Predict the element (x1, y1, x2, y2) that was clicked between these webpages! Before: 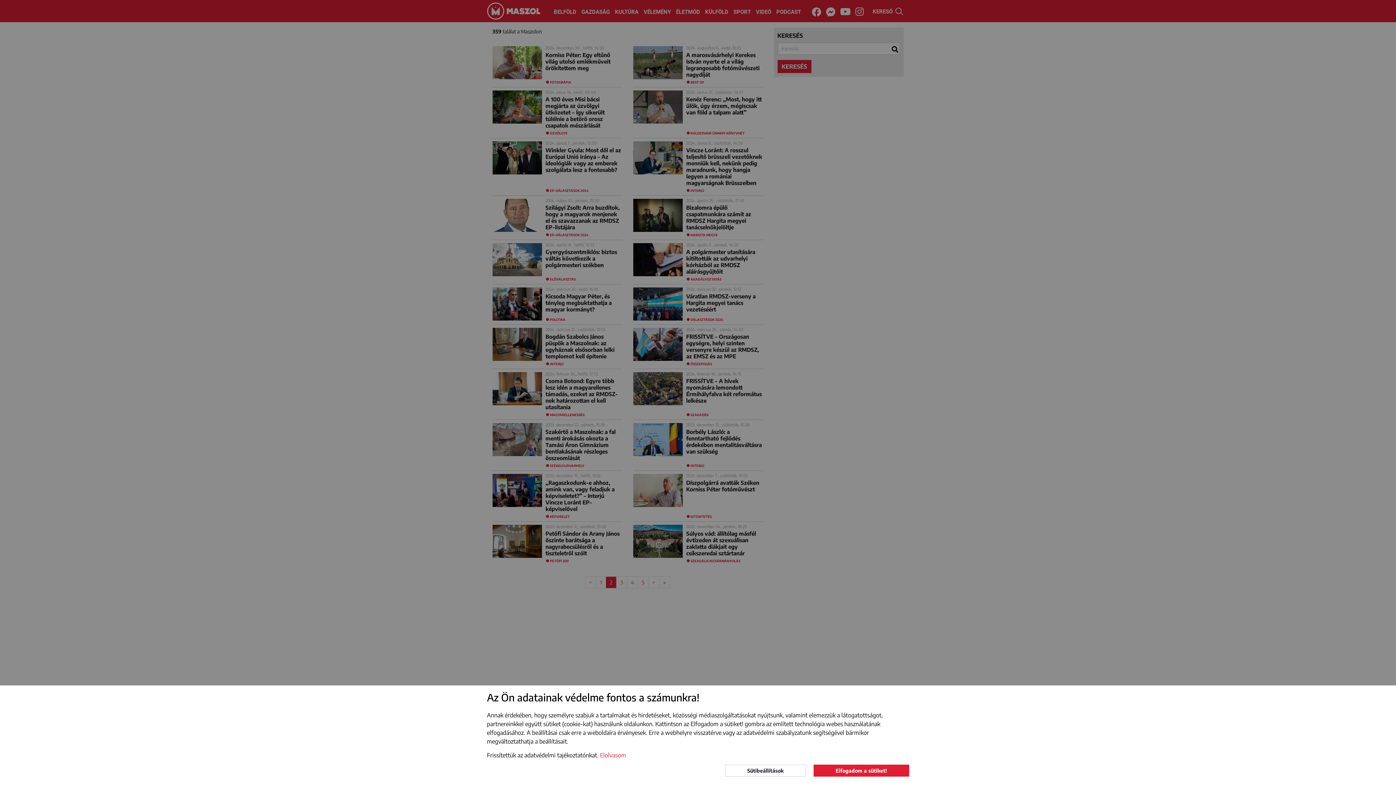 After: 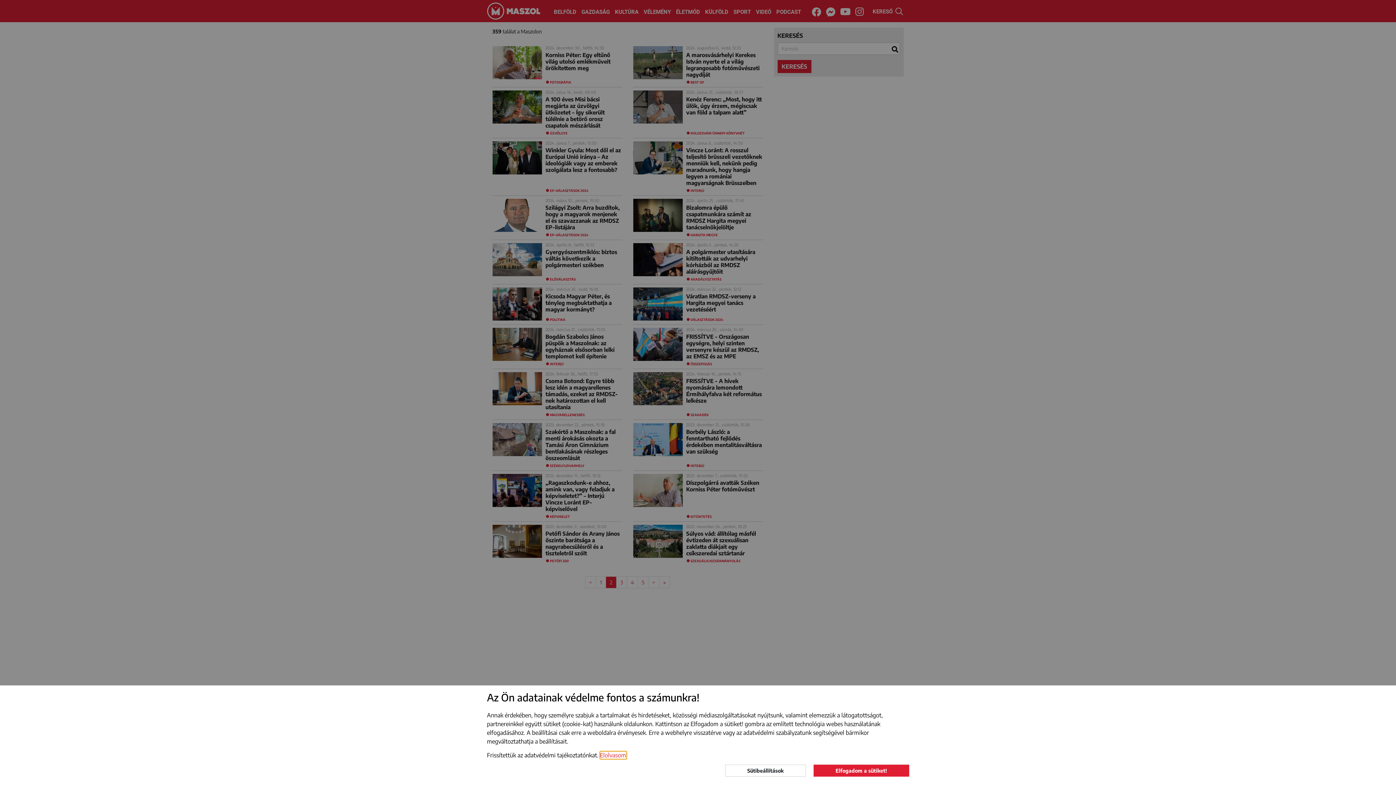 Action: label: learn more about cookies bbox: (600, 751, 626, 759)